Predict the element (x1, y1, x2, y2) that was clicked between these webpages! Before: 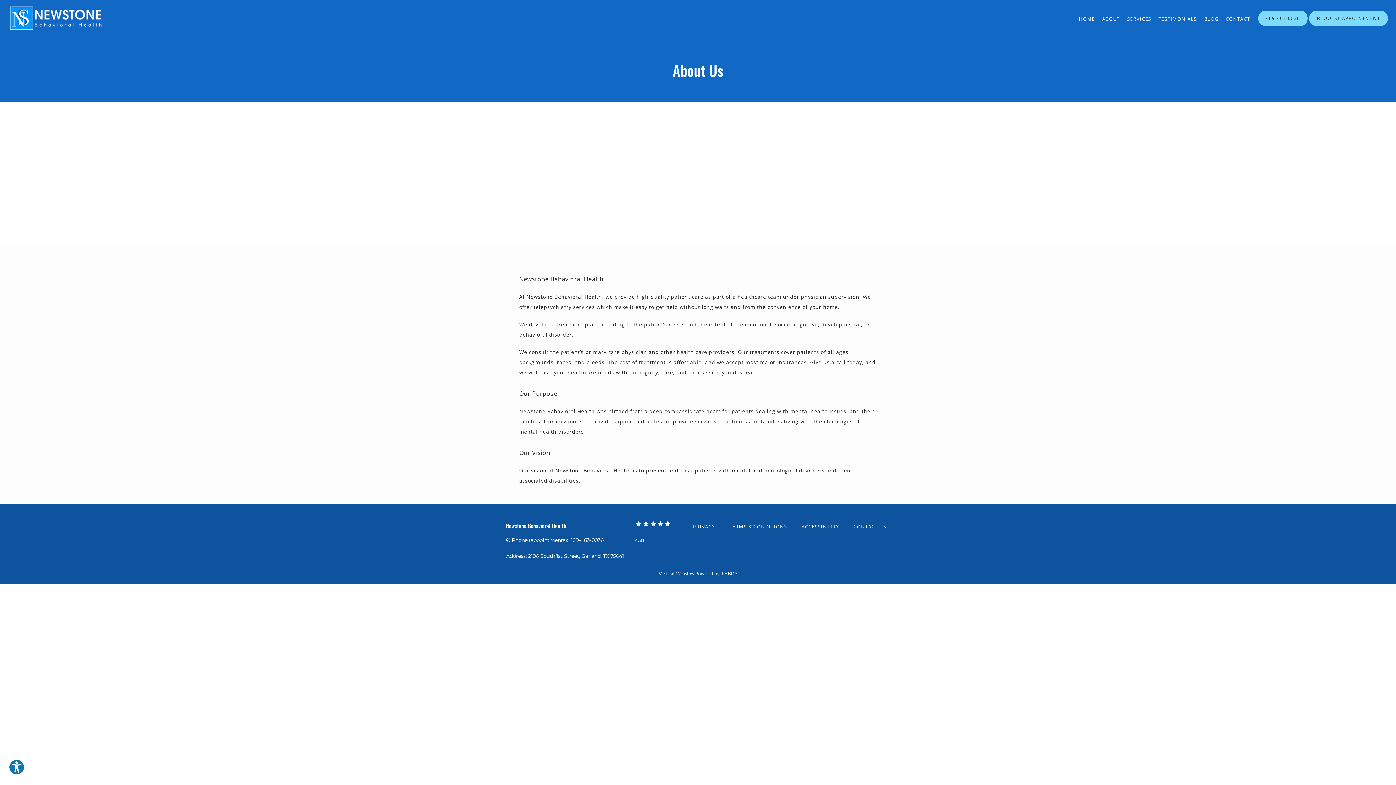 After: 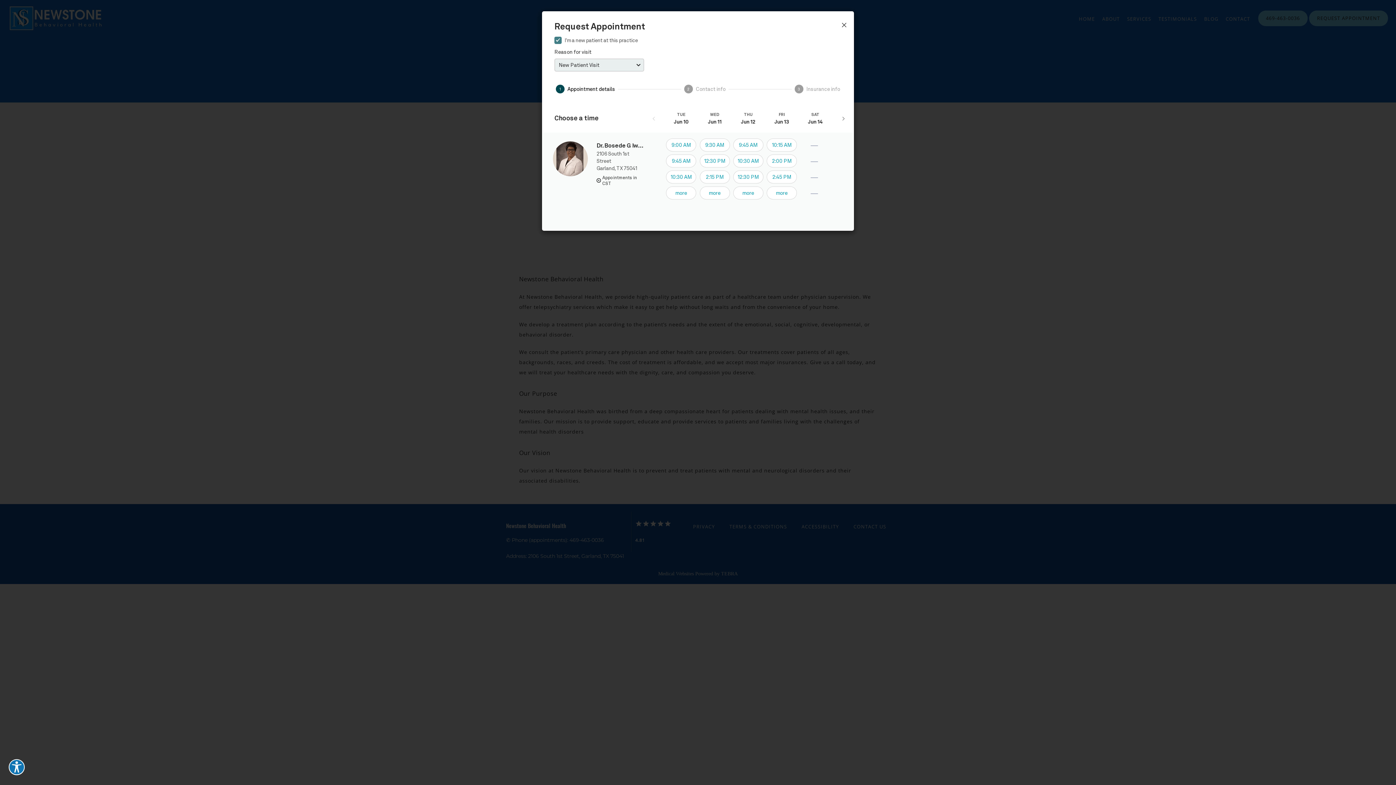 Action: bbox: (1308, 22, 1389, 27) label: REQUEST APPOINTMENT